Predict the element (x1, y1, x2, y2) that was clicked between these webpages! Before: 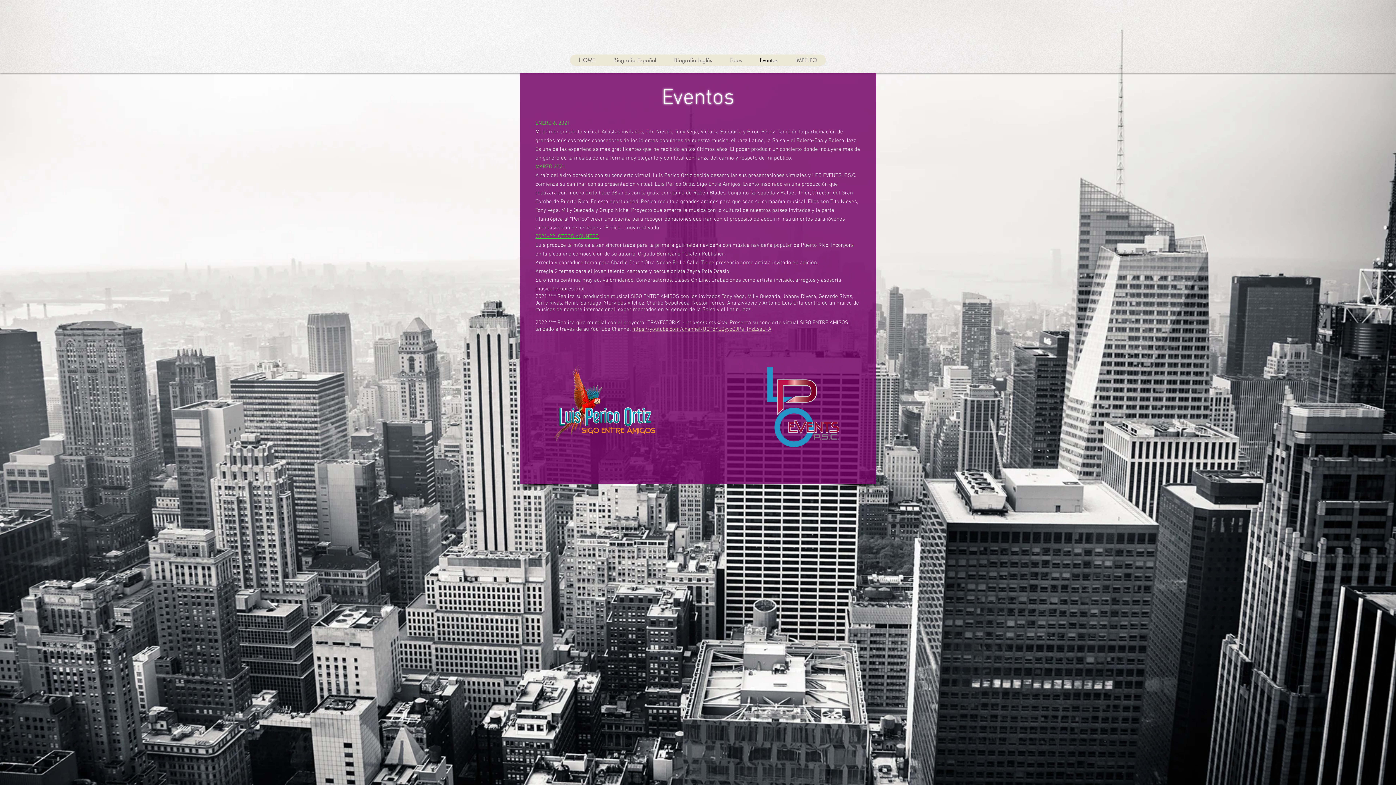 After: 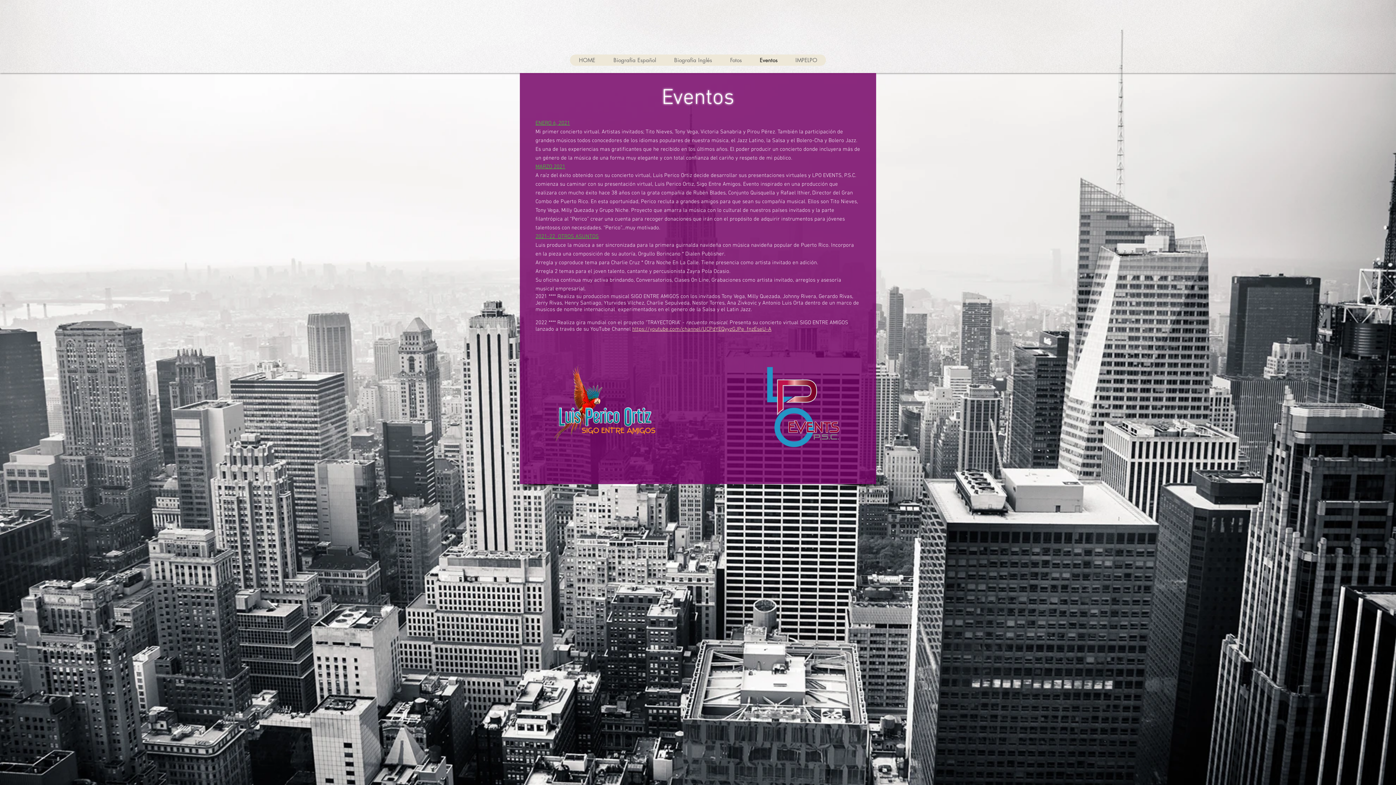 Action: label: Eventos bbox: (750, 54, 786, 65)